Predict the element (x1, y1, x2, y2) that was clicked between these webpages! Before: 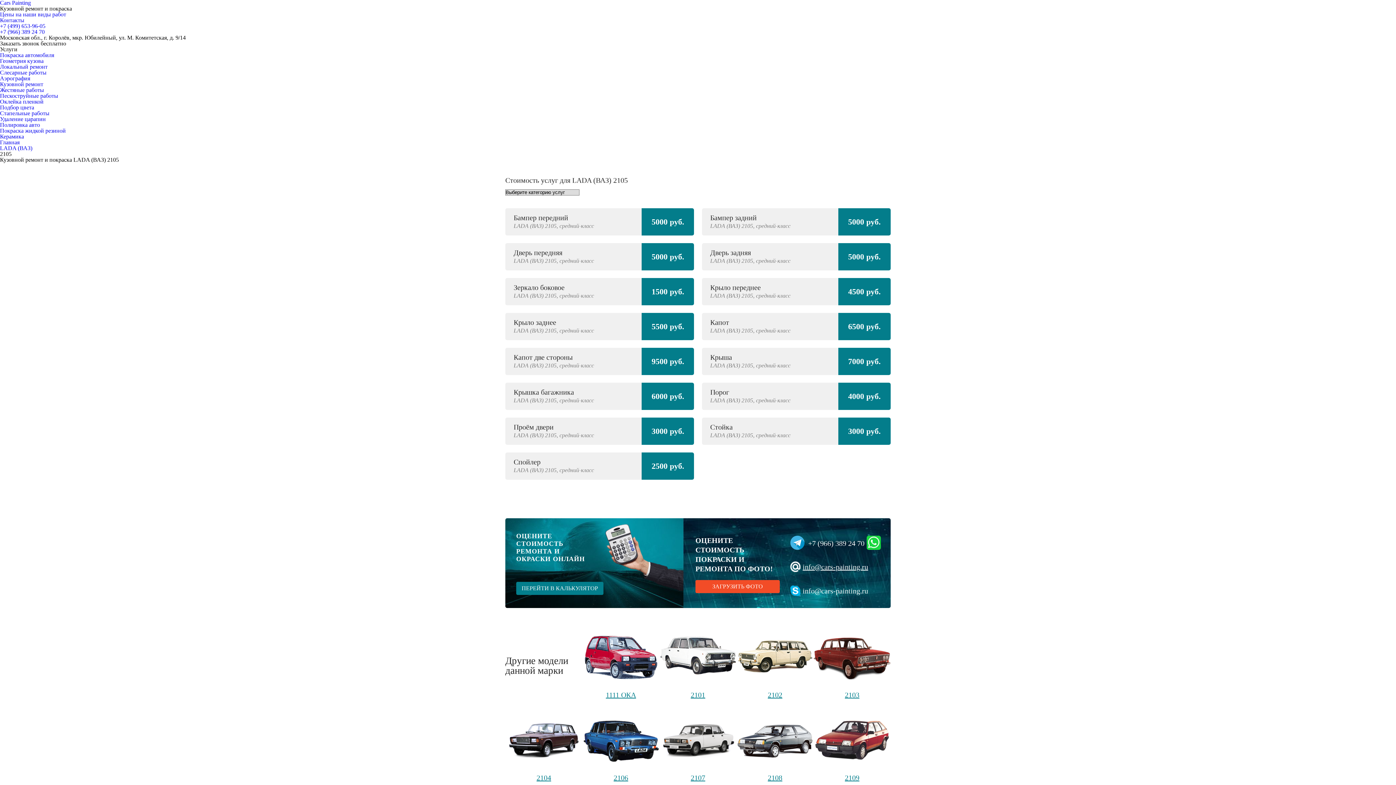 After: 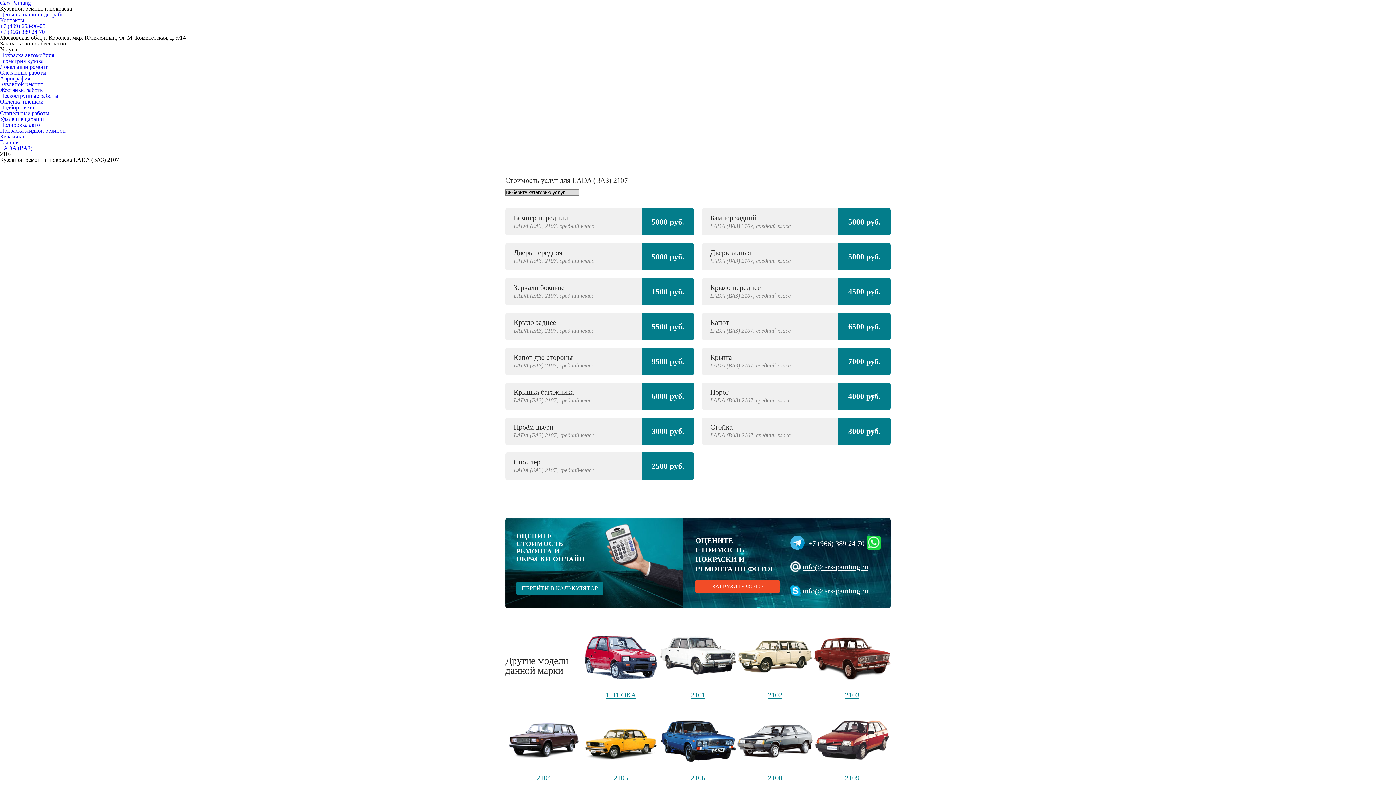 Action: bbox: (690, 774, 705, 782) label: 2107